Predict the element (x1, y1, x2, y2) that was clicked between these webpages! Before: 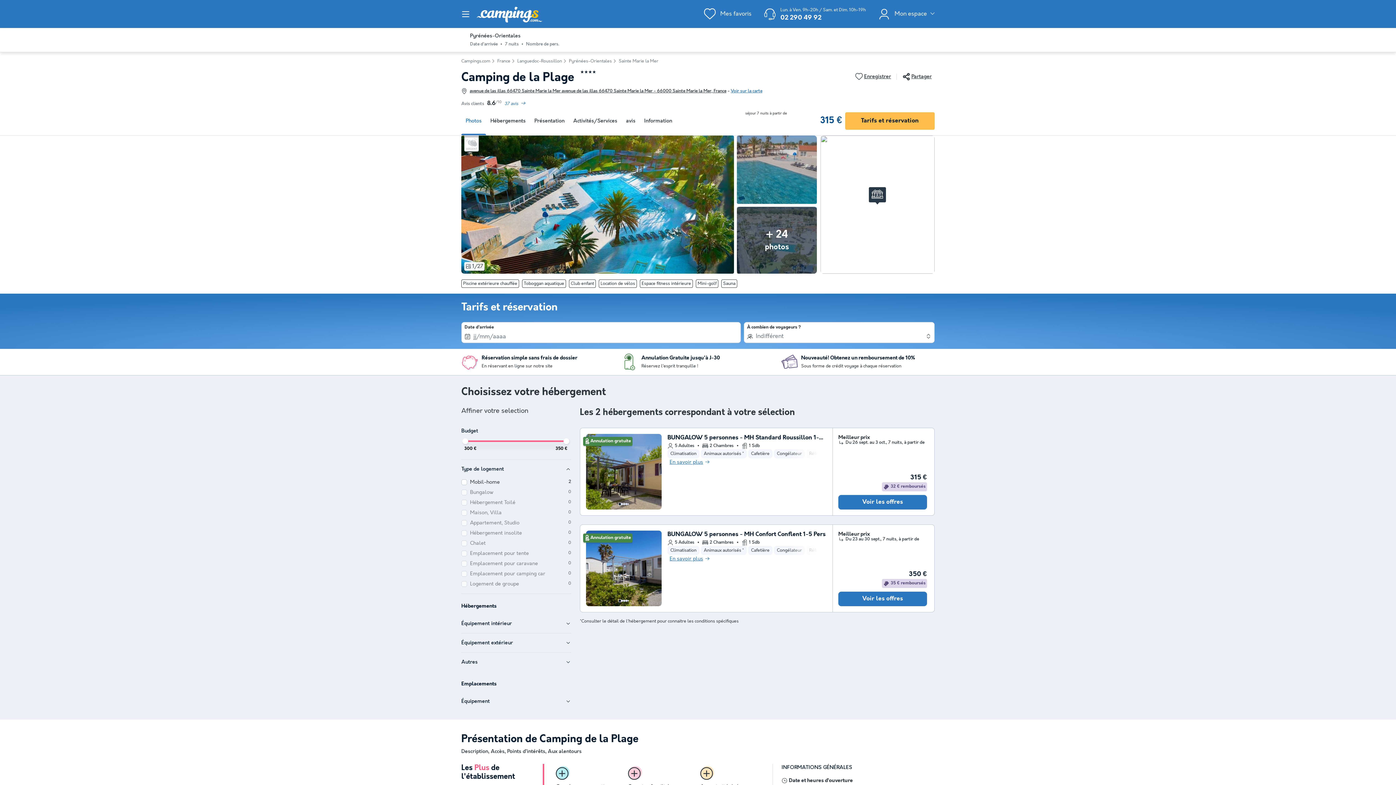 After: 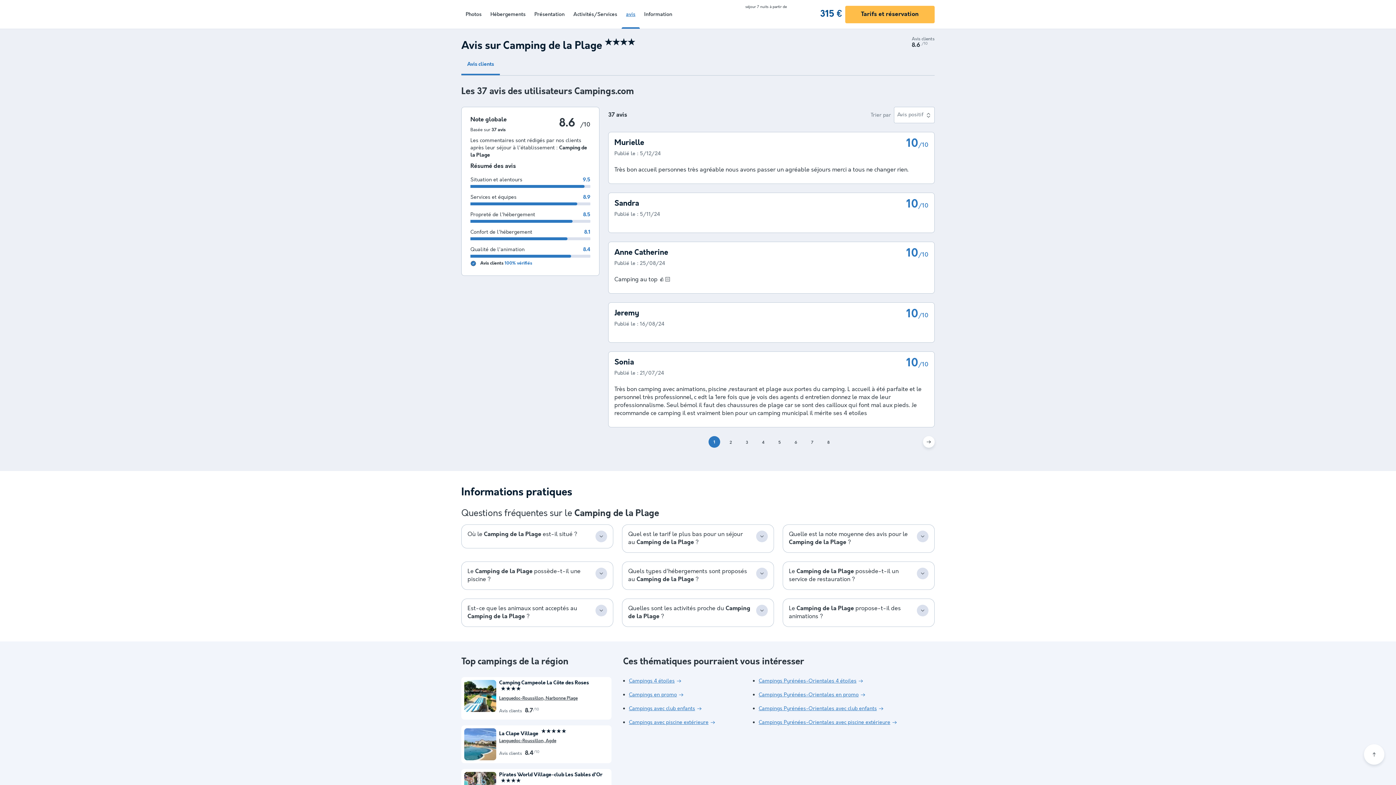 Action: bbox: (621, 117, 640, 124) label: avis